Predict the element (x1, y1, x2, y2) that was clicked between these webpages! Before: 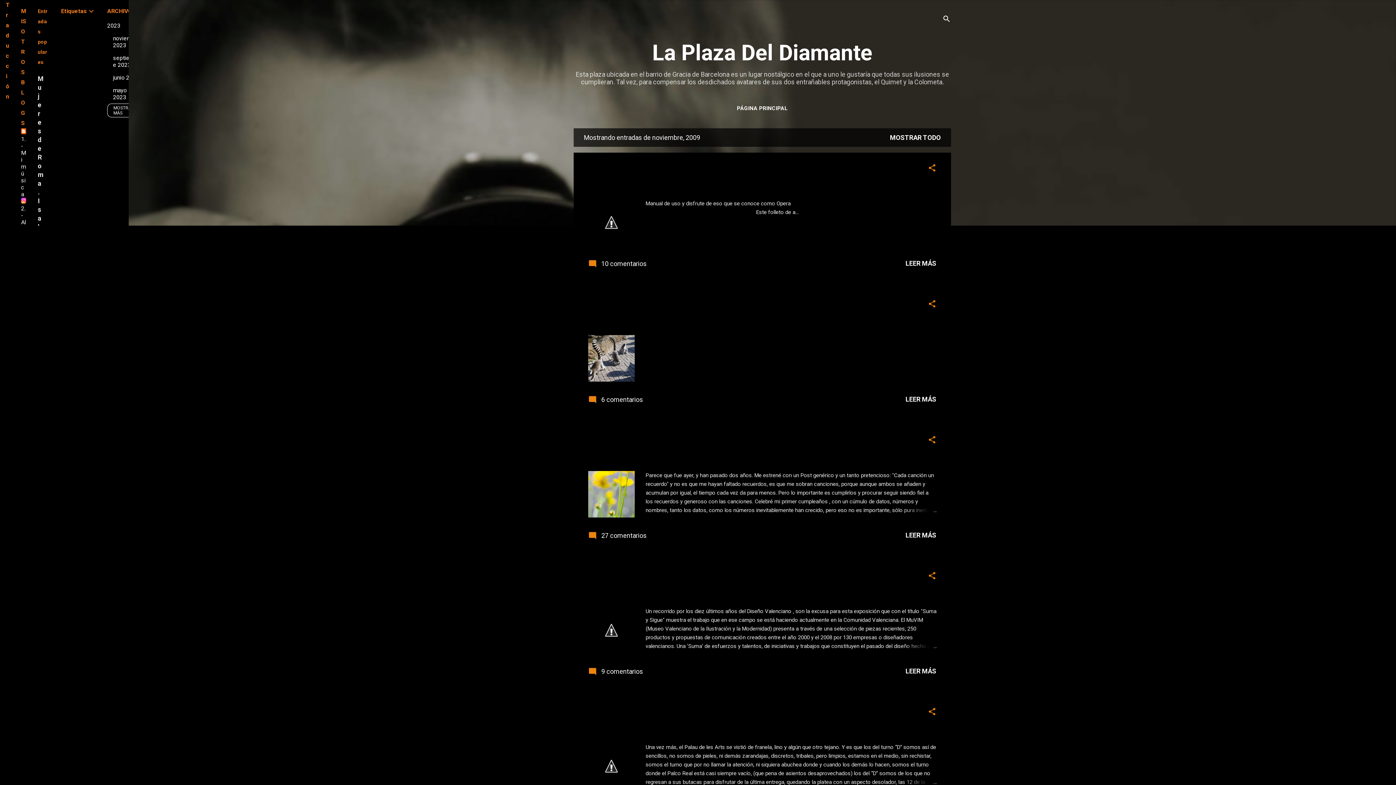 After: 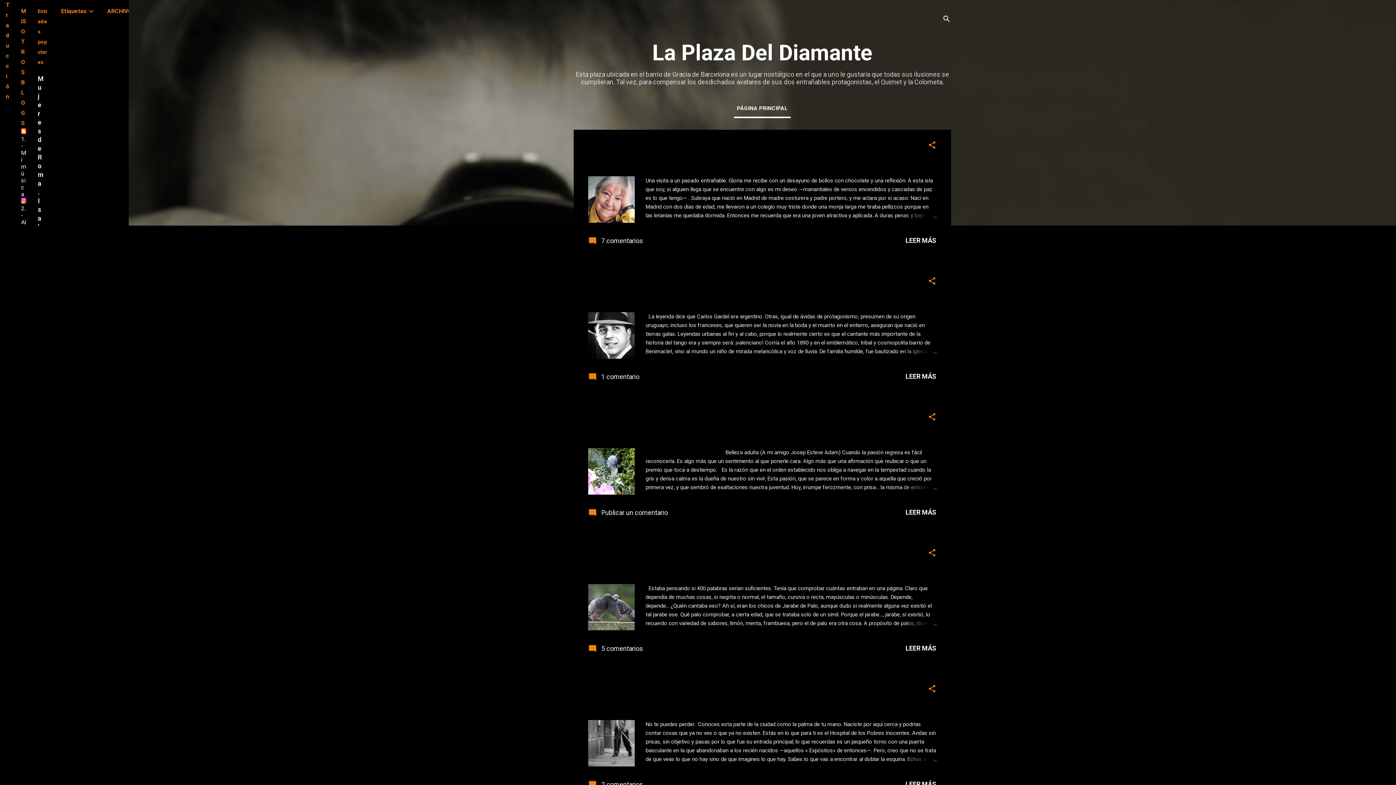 Action: bbox: (652, 40, 872, 65) label: La Plaza Del Diamante